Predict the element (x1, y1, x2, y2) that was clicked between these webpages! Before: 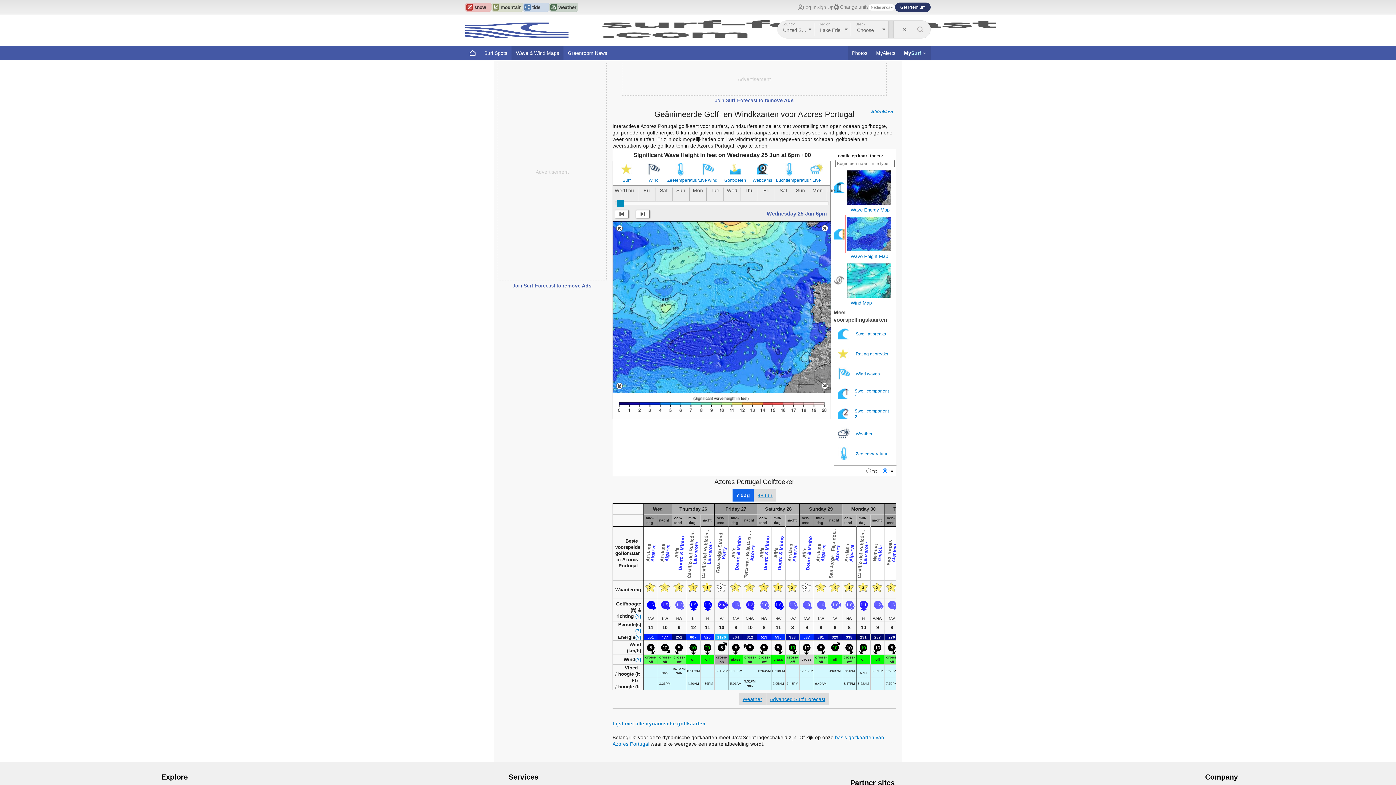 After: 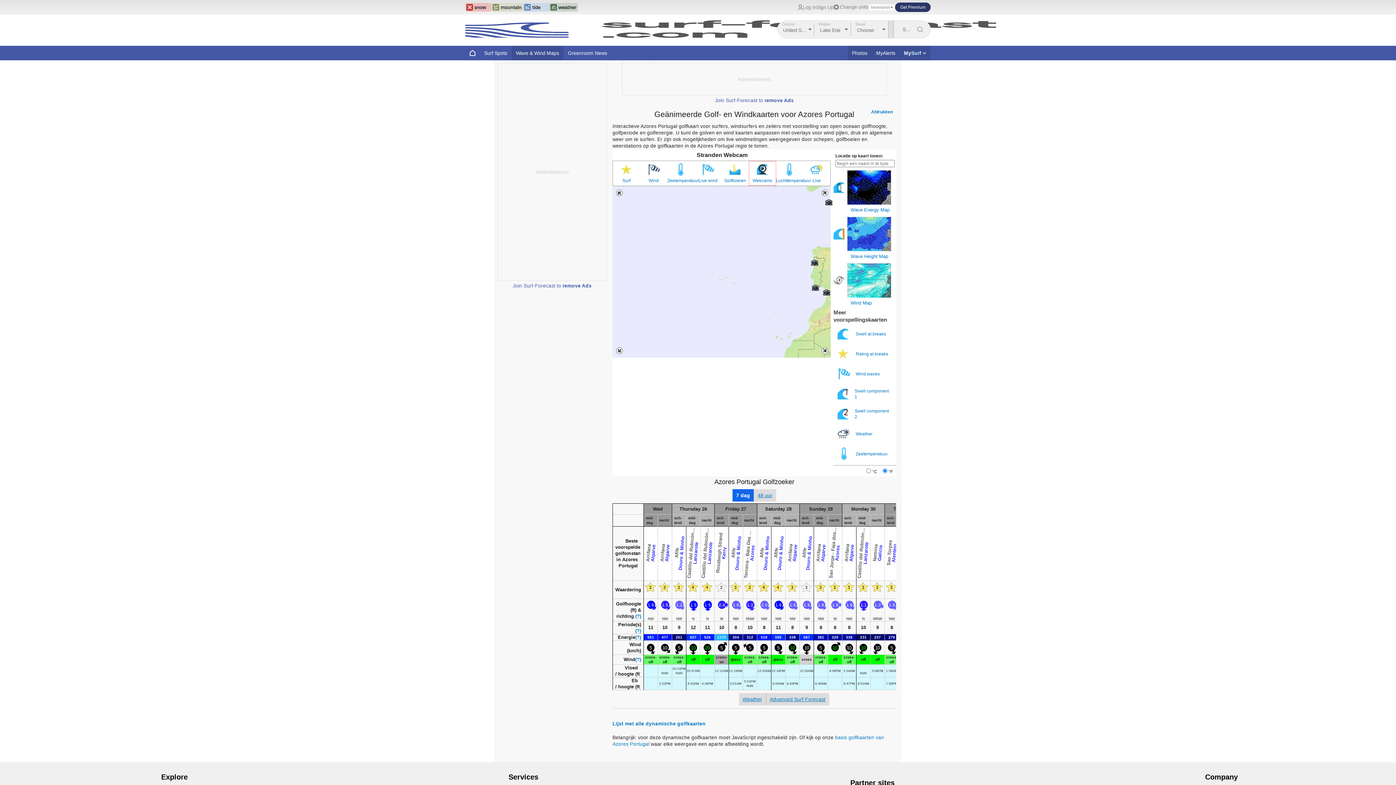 Action: bbox: (749, 162, 776, 175)